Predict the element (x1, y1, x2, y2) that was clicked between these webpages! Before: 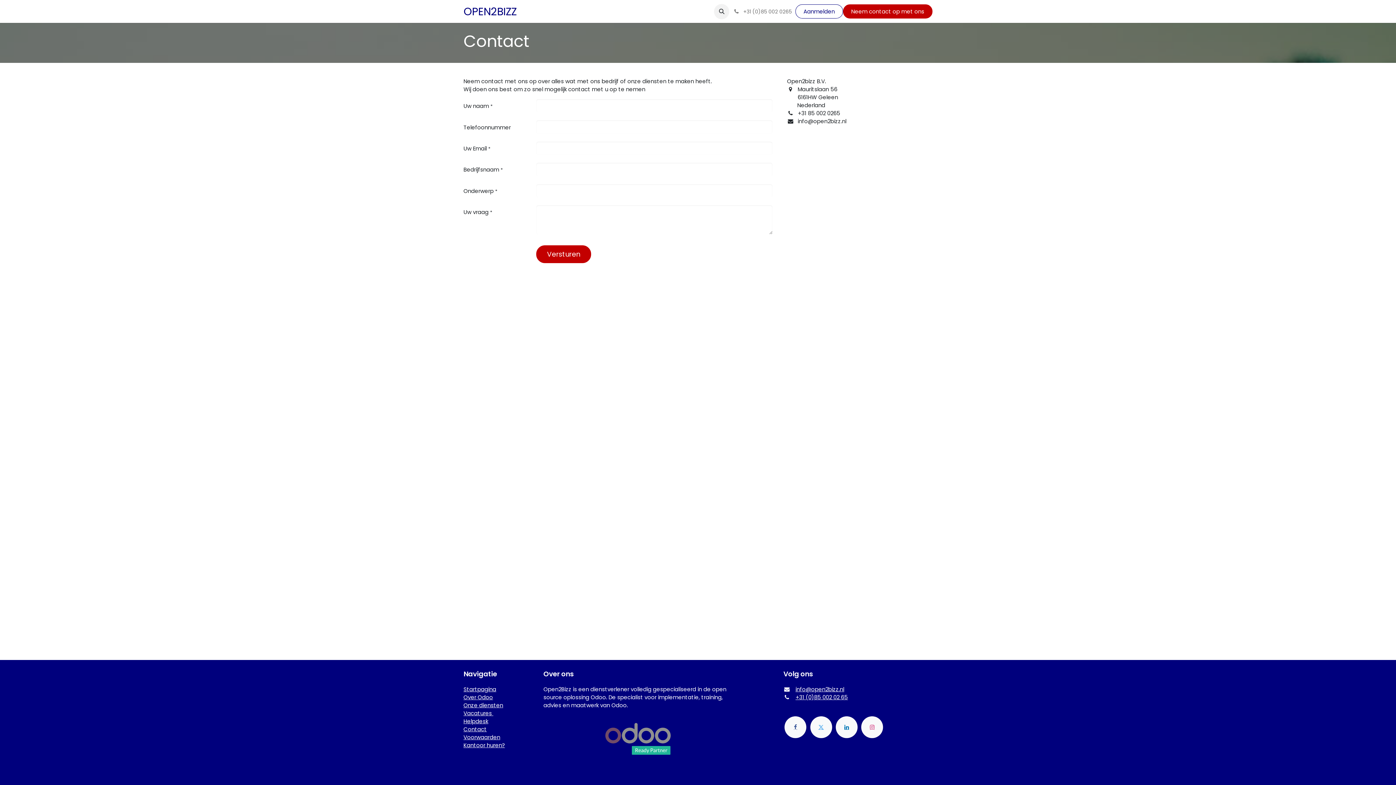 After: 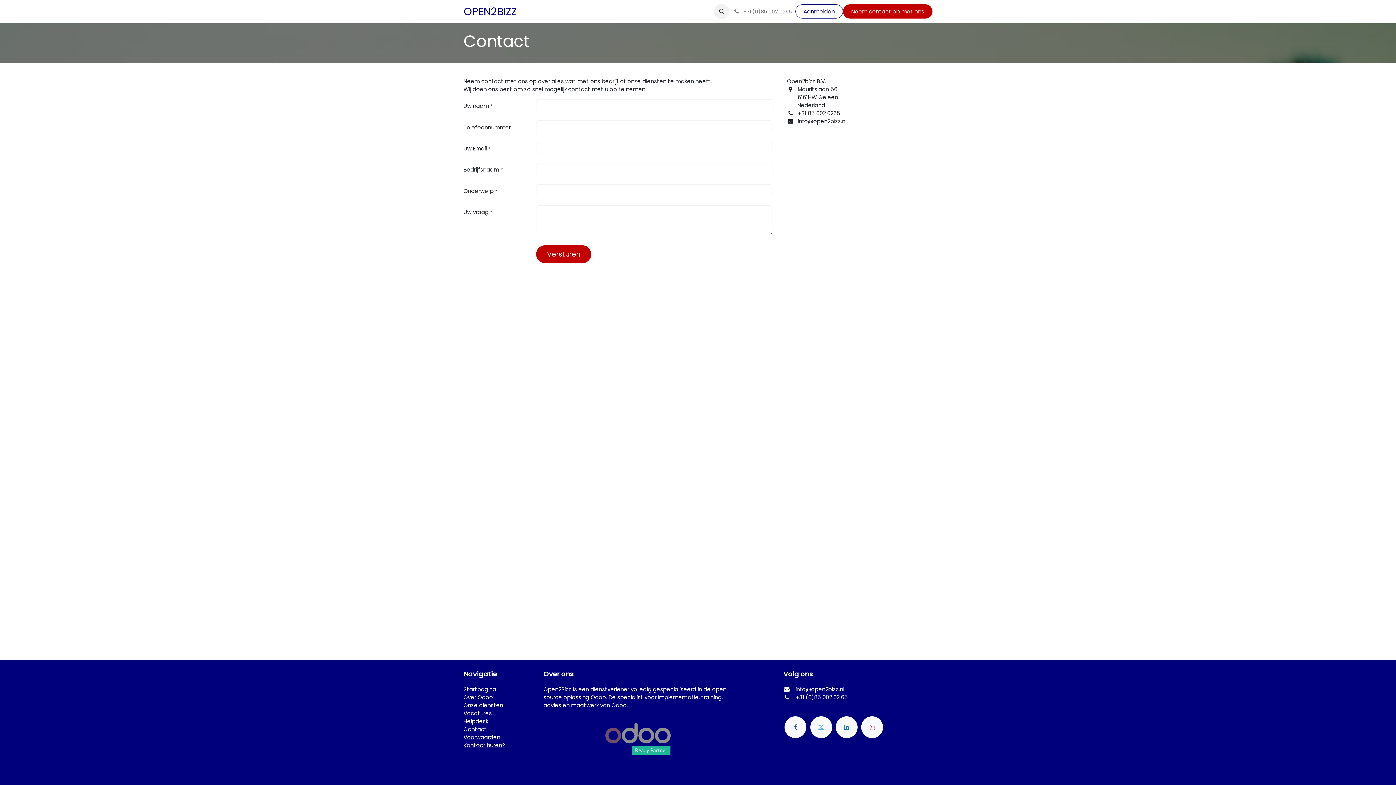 Action: bbox: (795, 693, 848, 701) label: +31 (0)85 002 02 65